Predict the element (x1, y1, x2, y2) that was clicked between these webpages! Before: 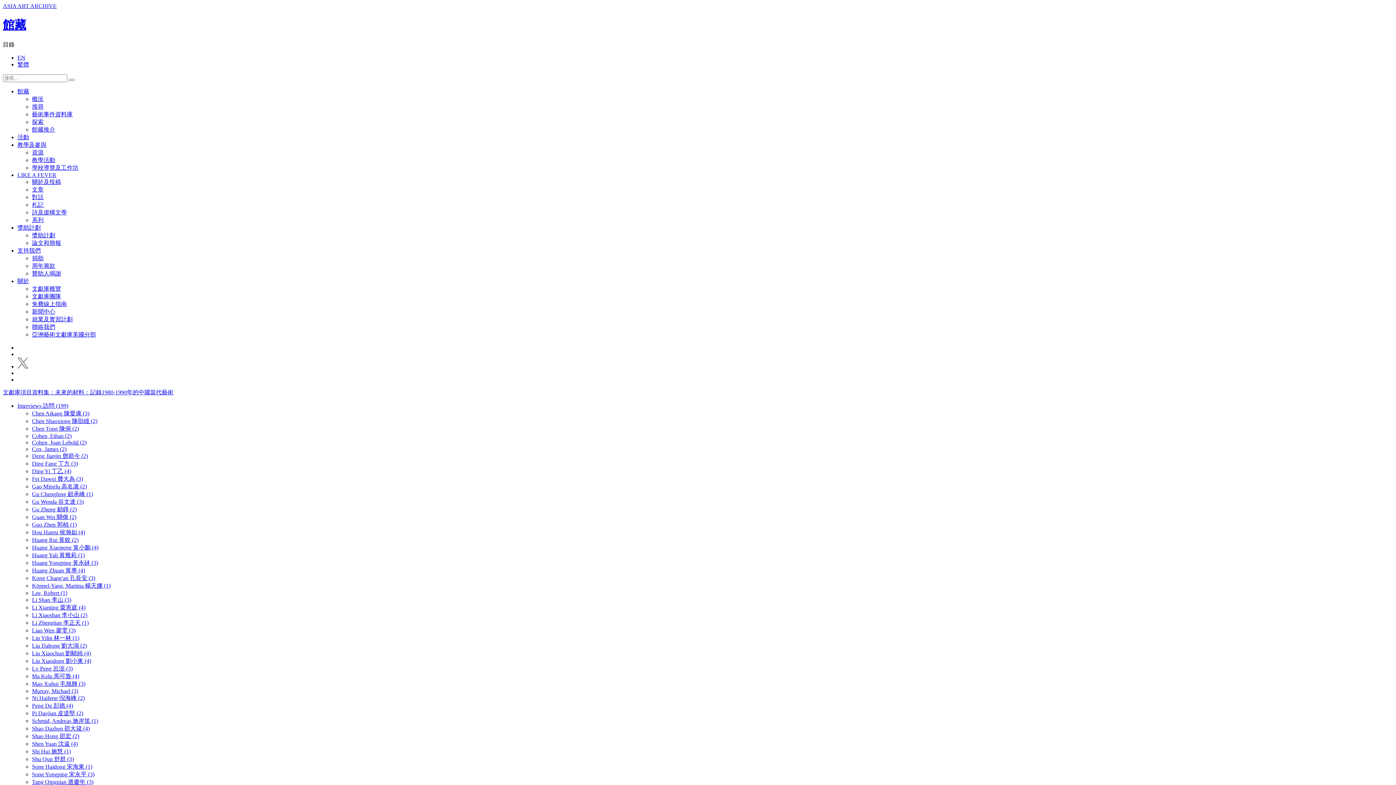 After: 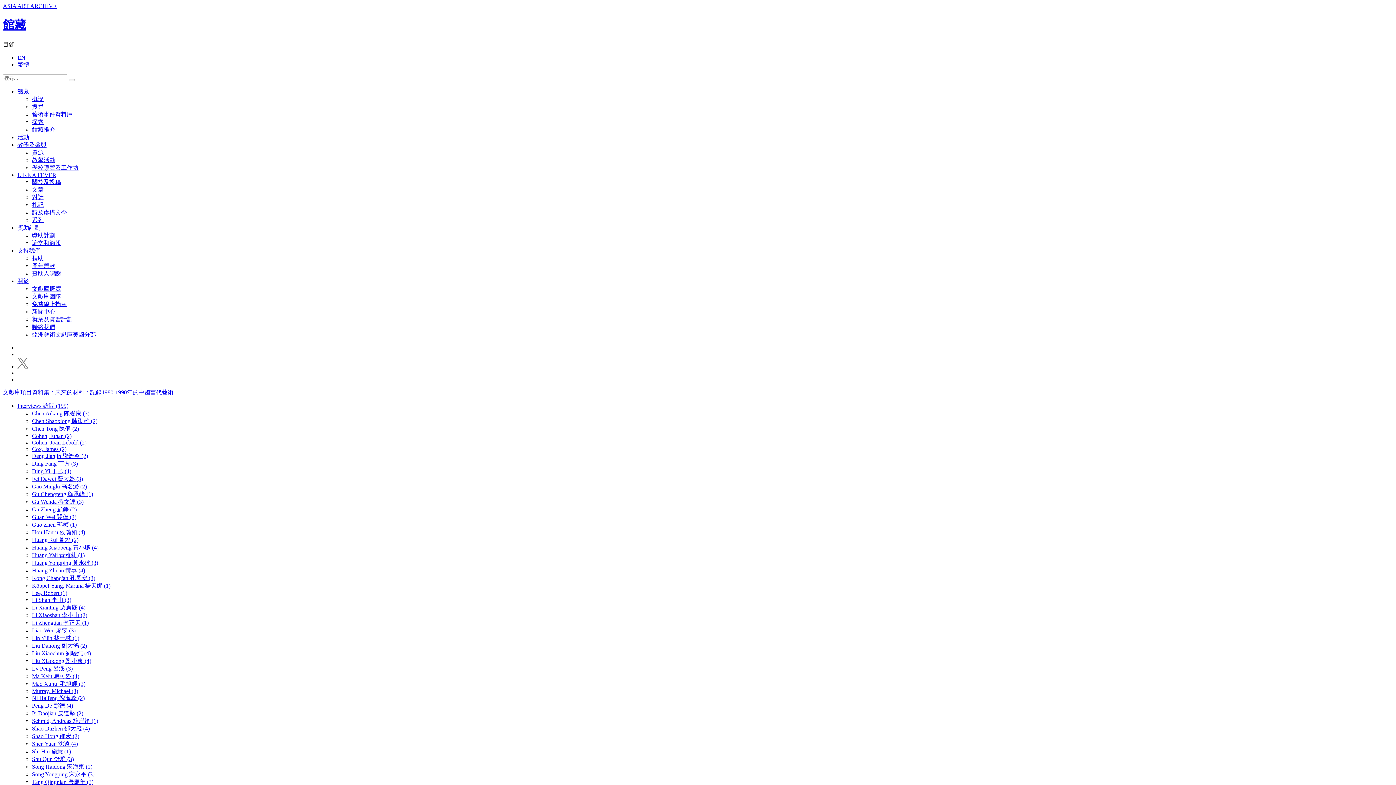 Action: label: Shao Dazhen 邵大箴 (4) bbox: (32, 725, 89, 731)